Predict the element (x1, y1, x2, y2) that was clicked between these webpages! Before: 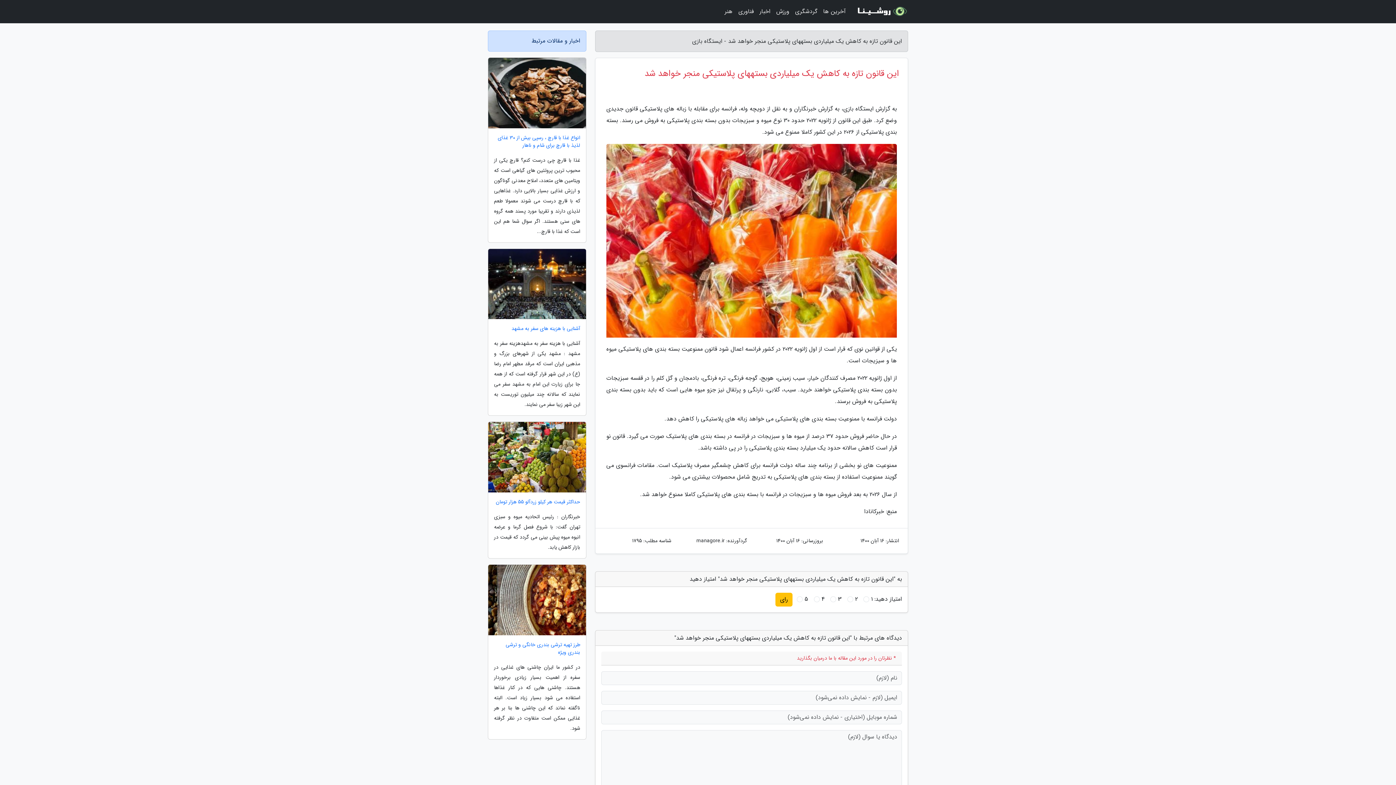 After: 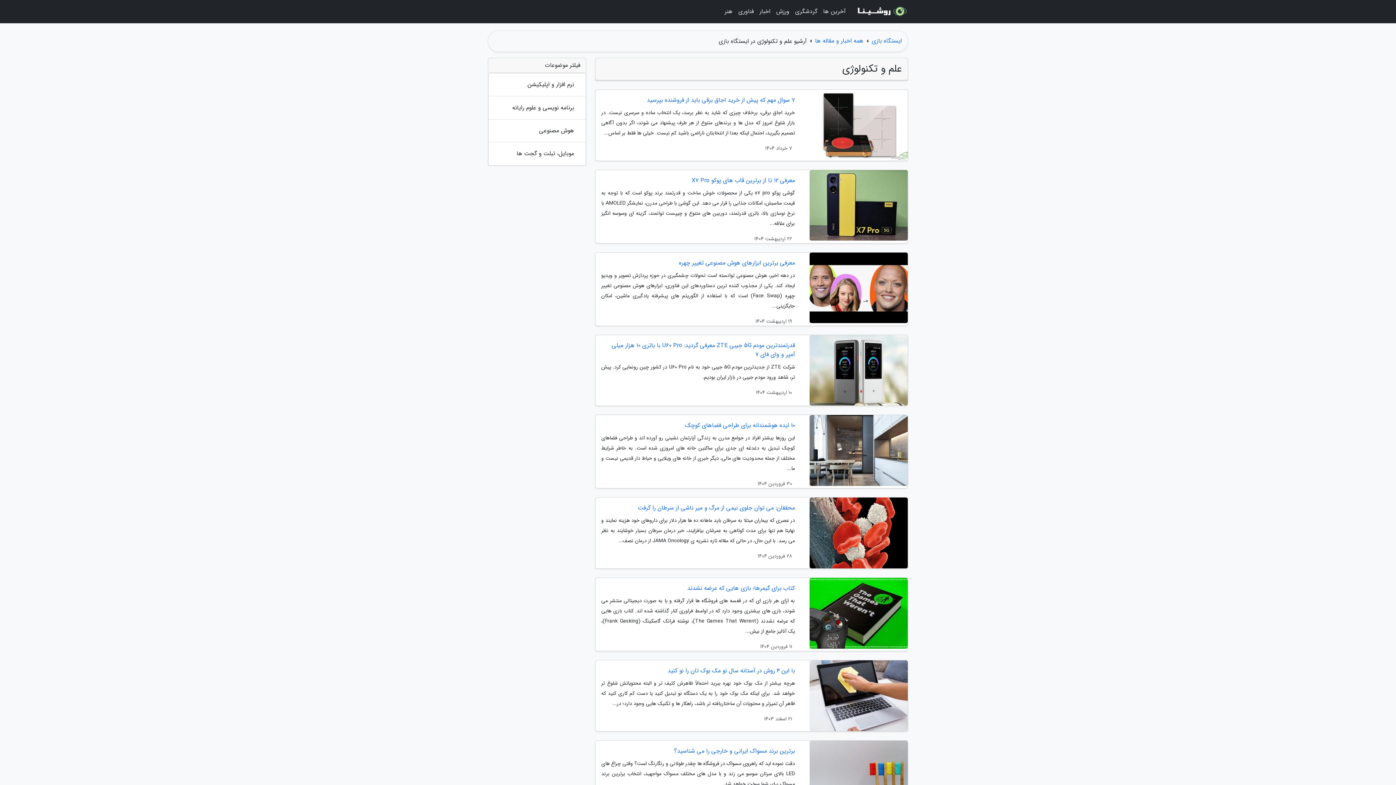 Action: label: فناوری bbox: (735, 3, 756, 20)